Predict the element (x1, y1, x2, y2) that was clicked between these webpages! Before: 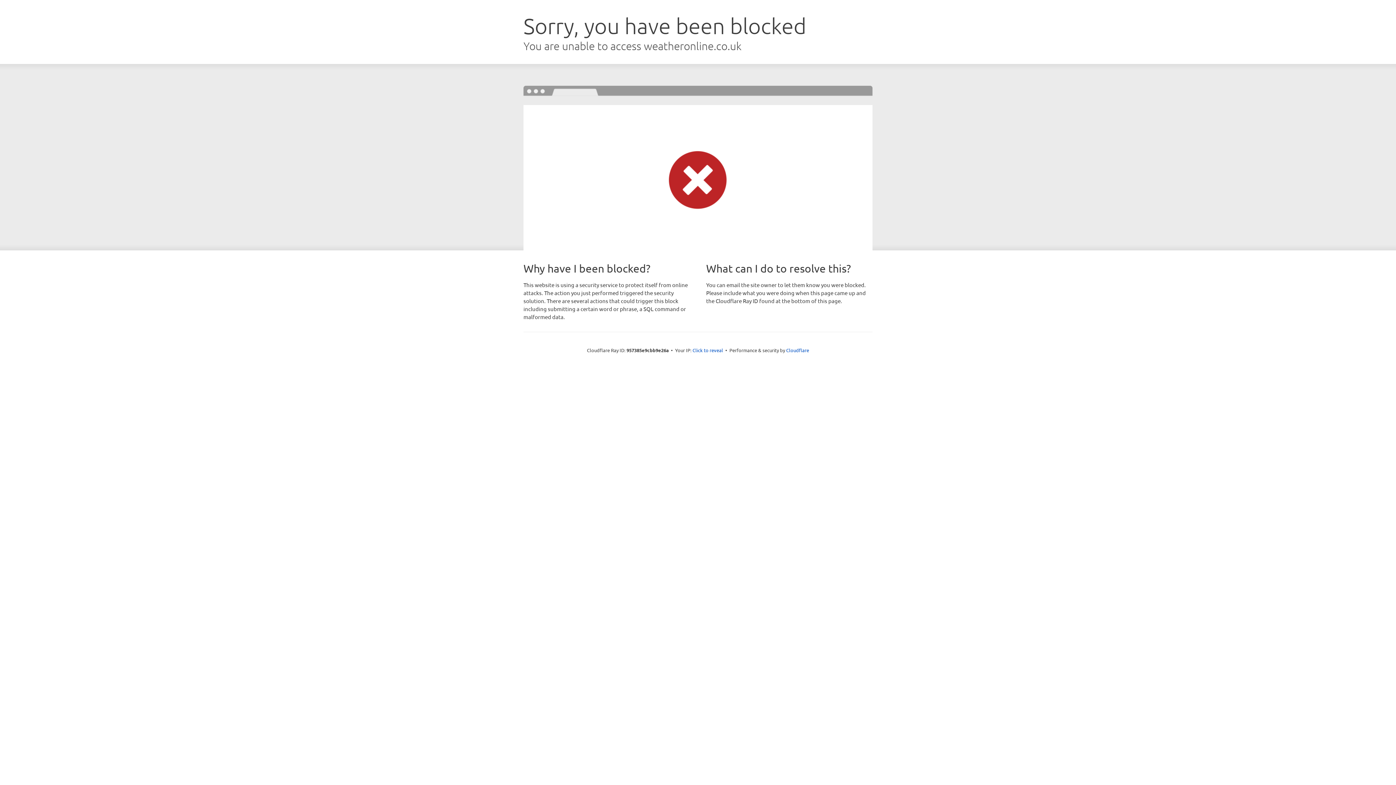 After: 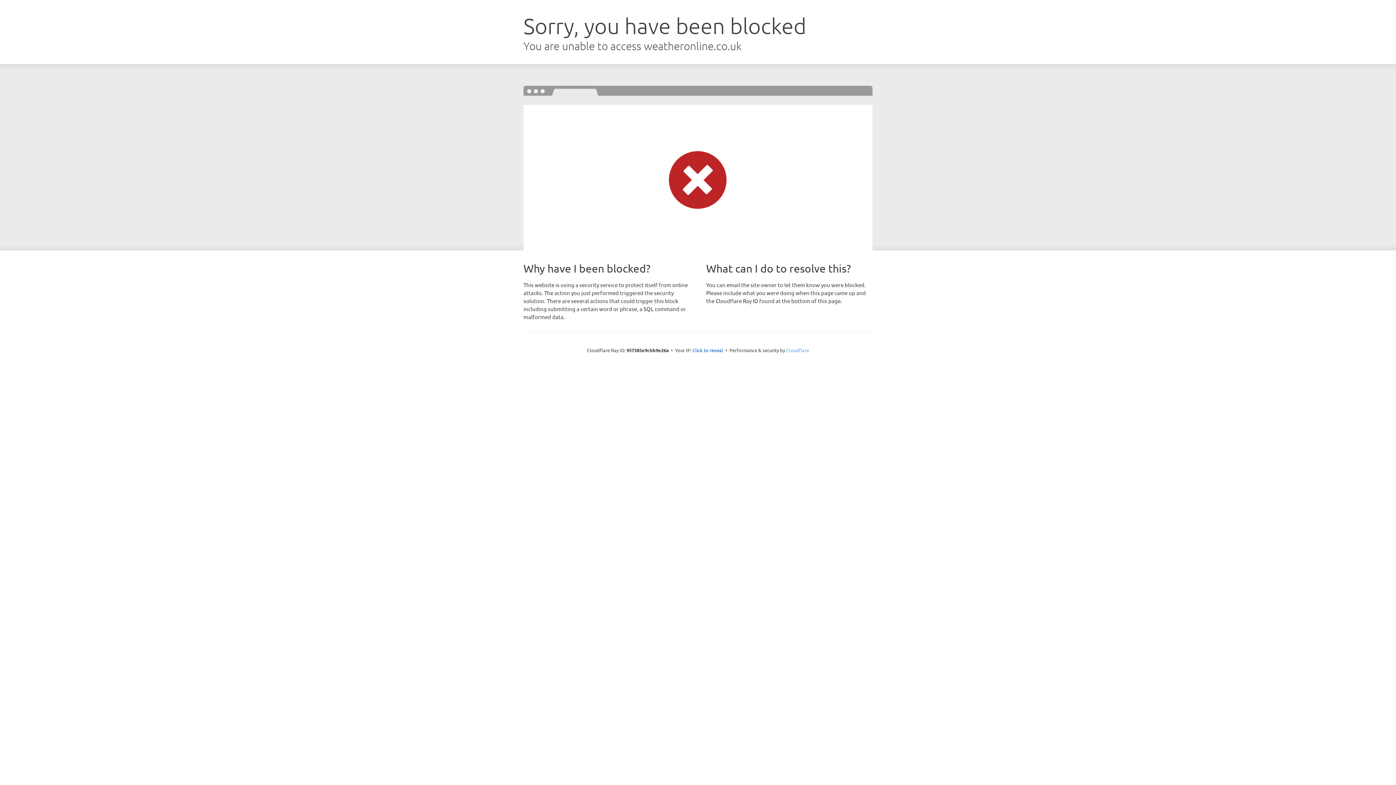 Action: label: Cloudflare bbox: (786, 347, 809, 353)